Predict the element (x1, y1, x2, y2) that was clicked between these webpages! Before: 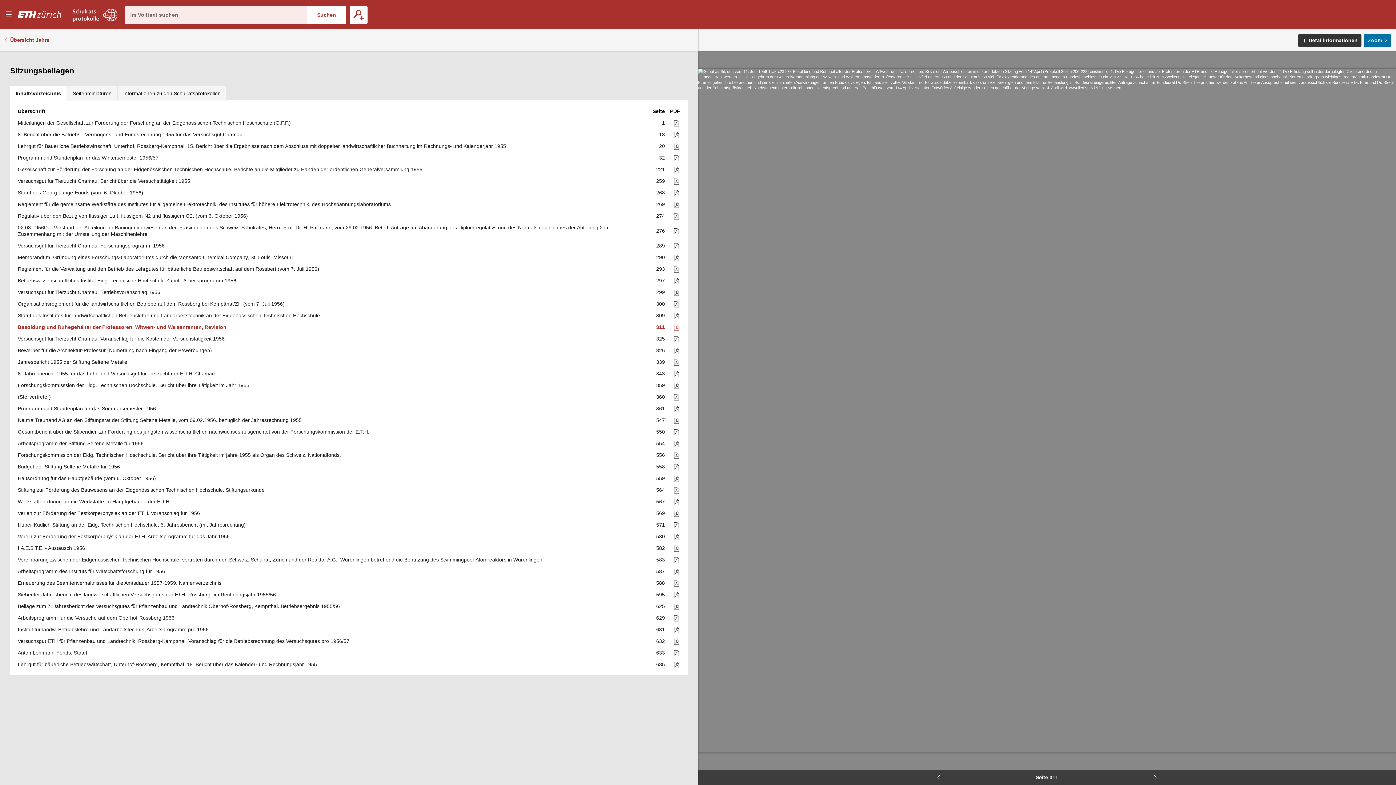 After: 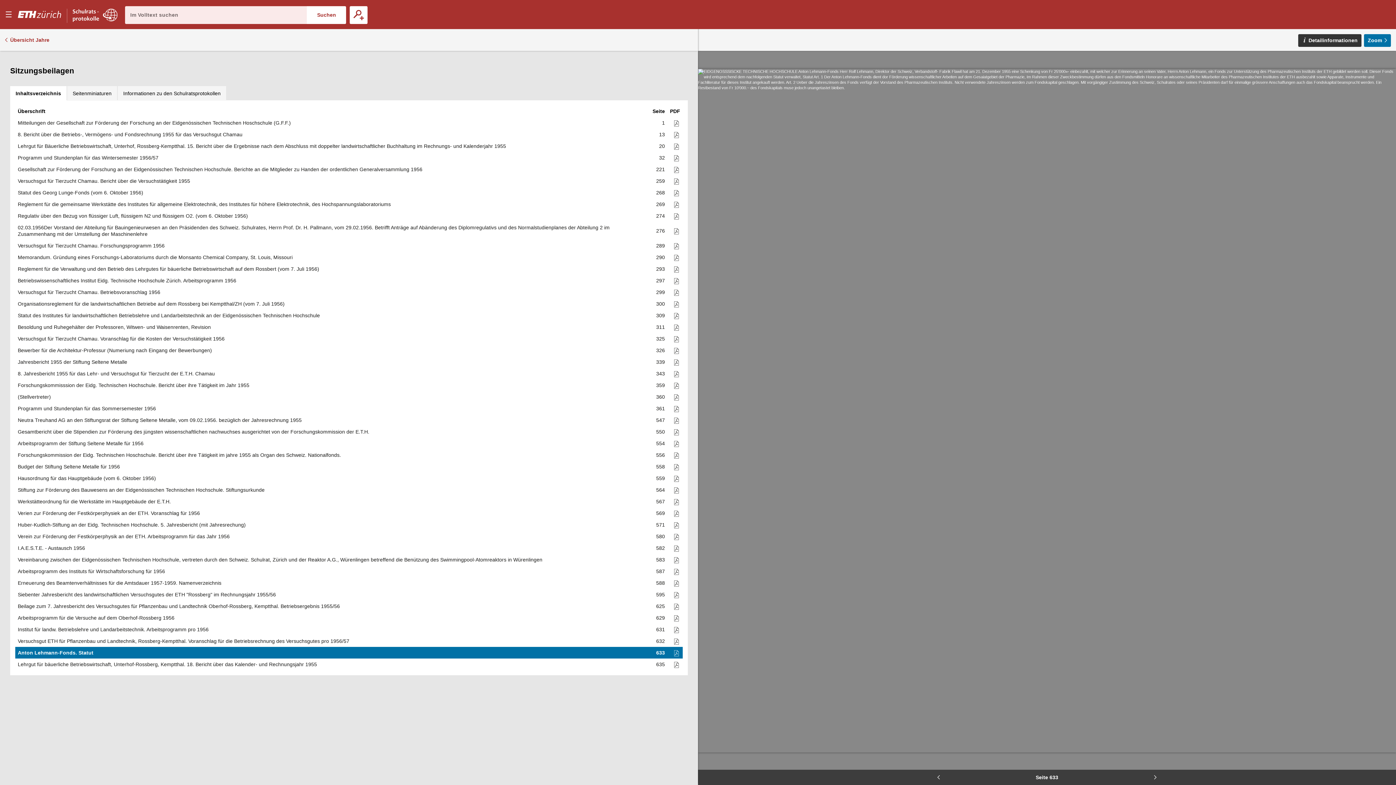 Action: bbox: (650, 647, 667, 659) label: 633